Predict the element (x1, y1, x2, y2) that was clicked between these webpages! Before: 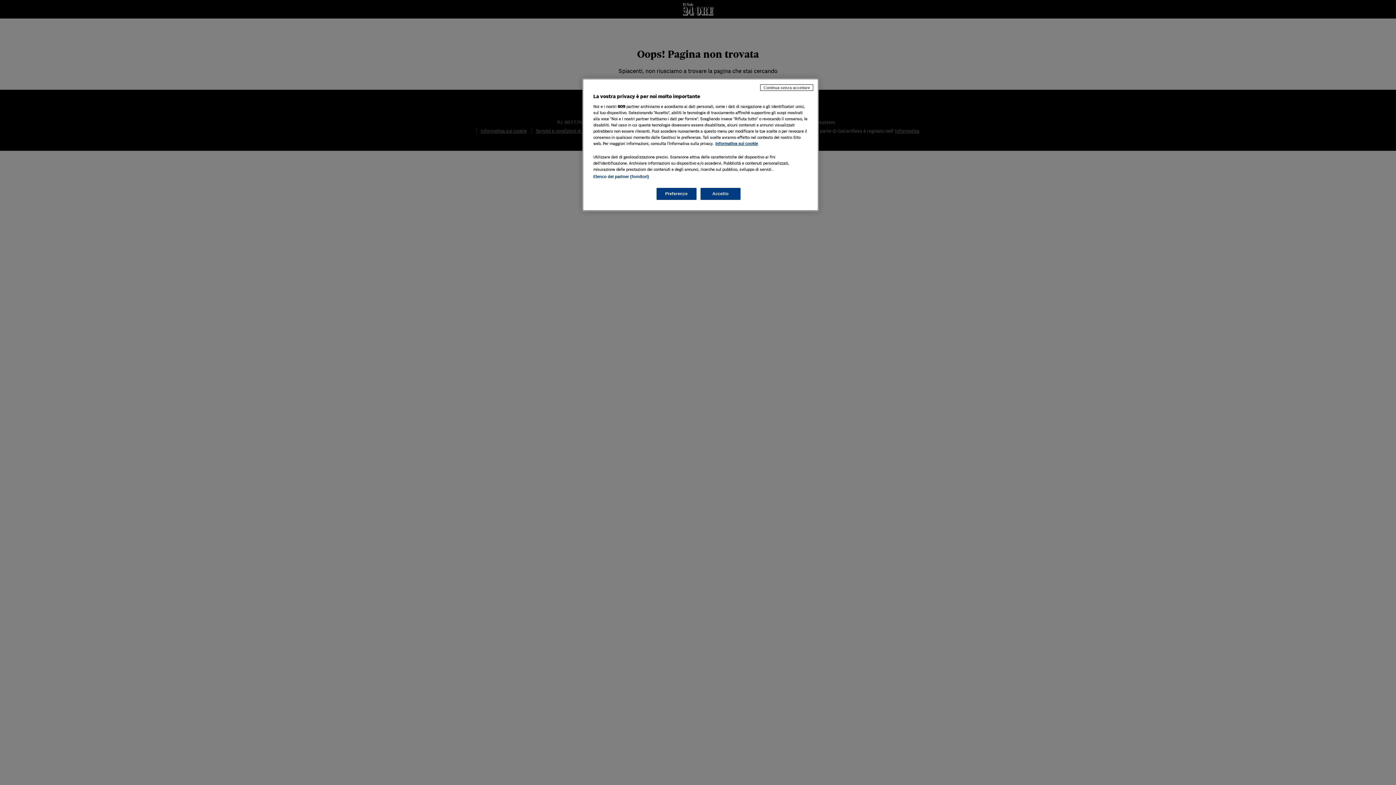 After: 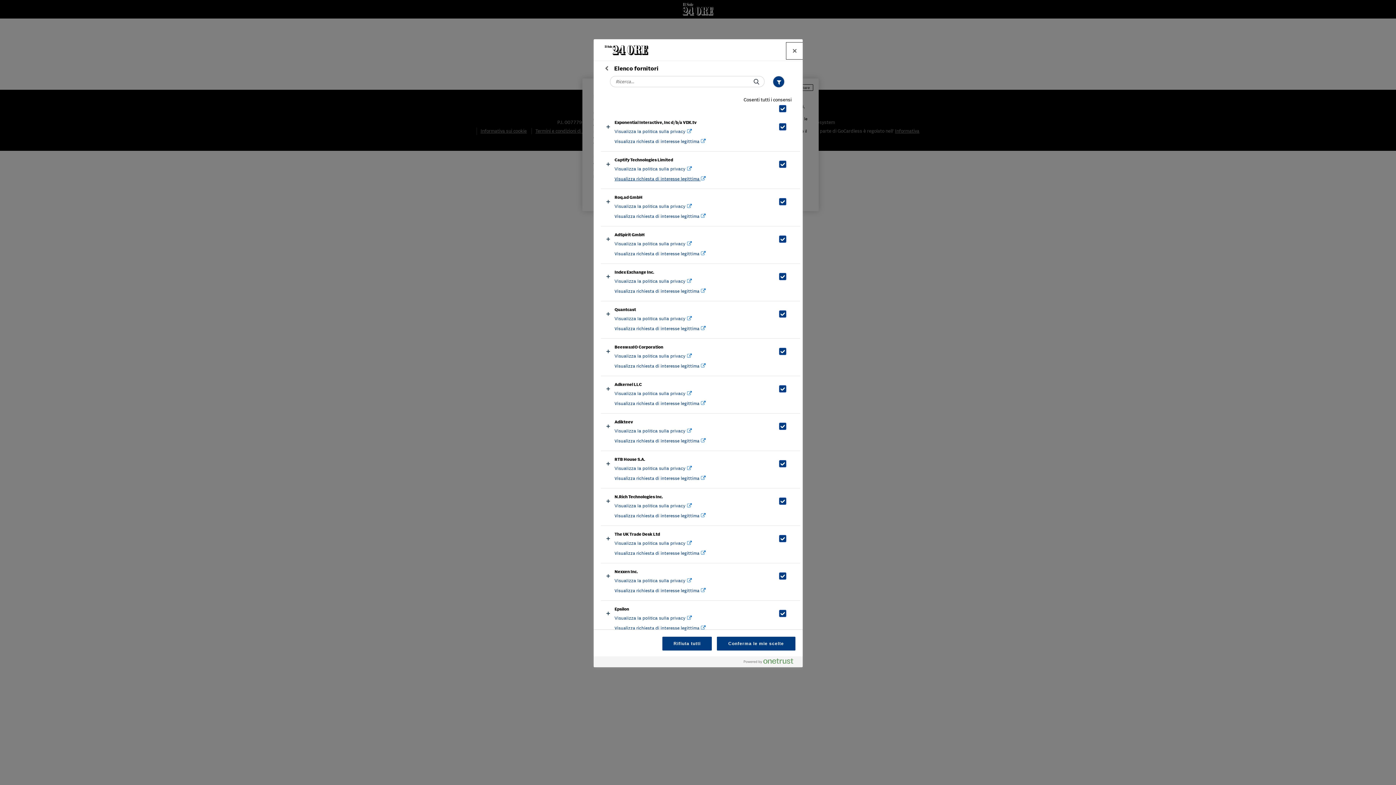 Action: bbox: (593, 174, 649, 178) label: Elenco dei partner (fornitori)